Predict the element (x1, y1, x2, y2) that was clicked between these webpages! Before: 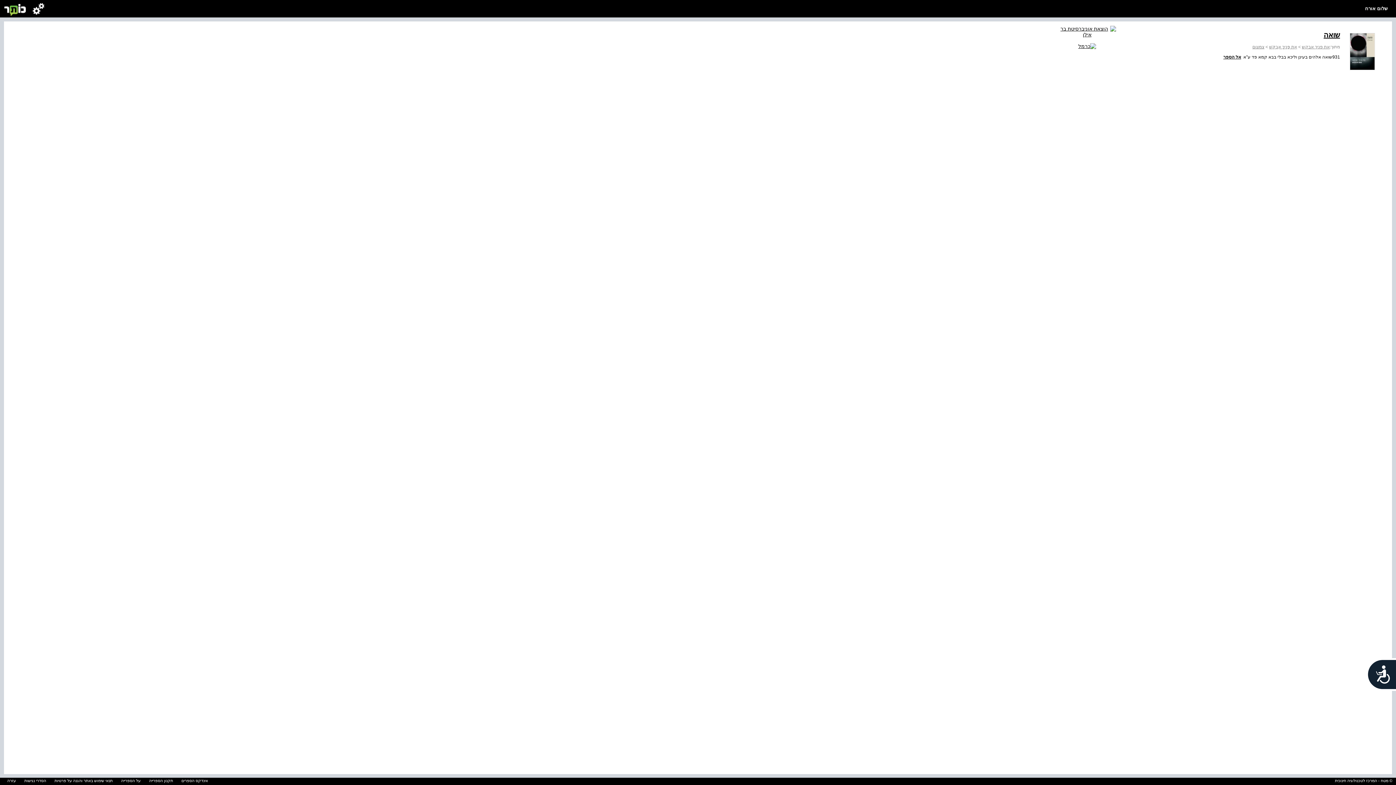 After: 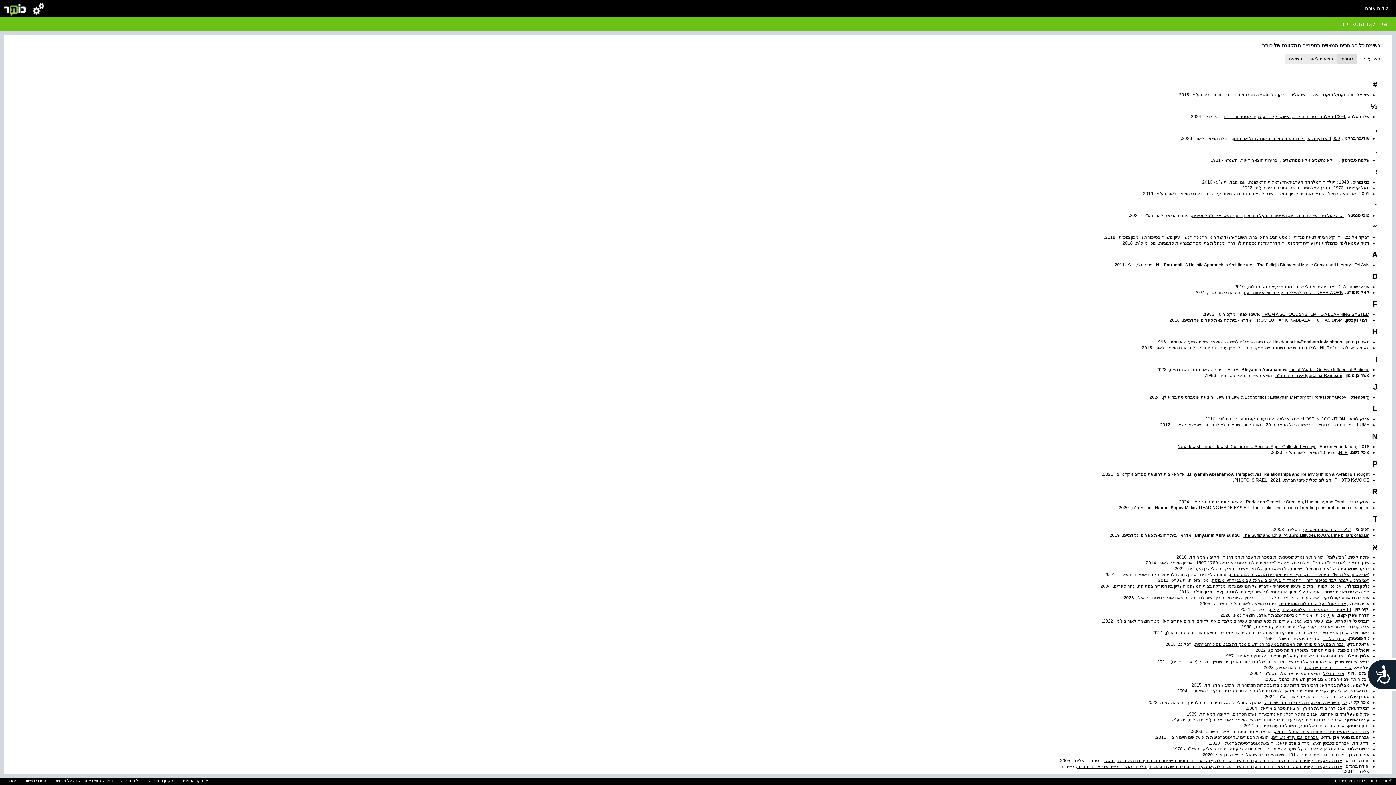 Action: bbox: (177, 778, 211, 783) label: אינדקס הספרים